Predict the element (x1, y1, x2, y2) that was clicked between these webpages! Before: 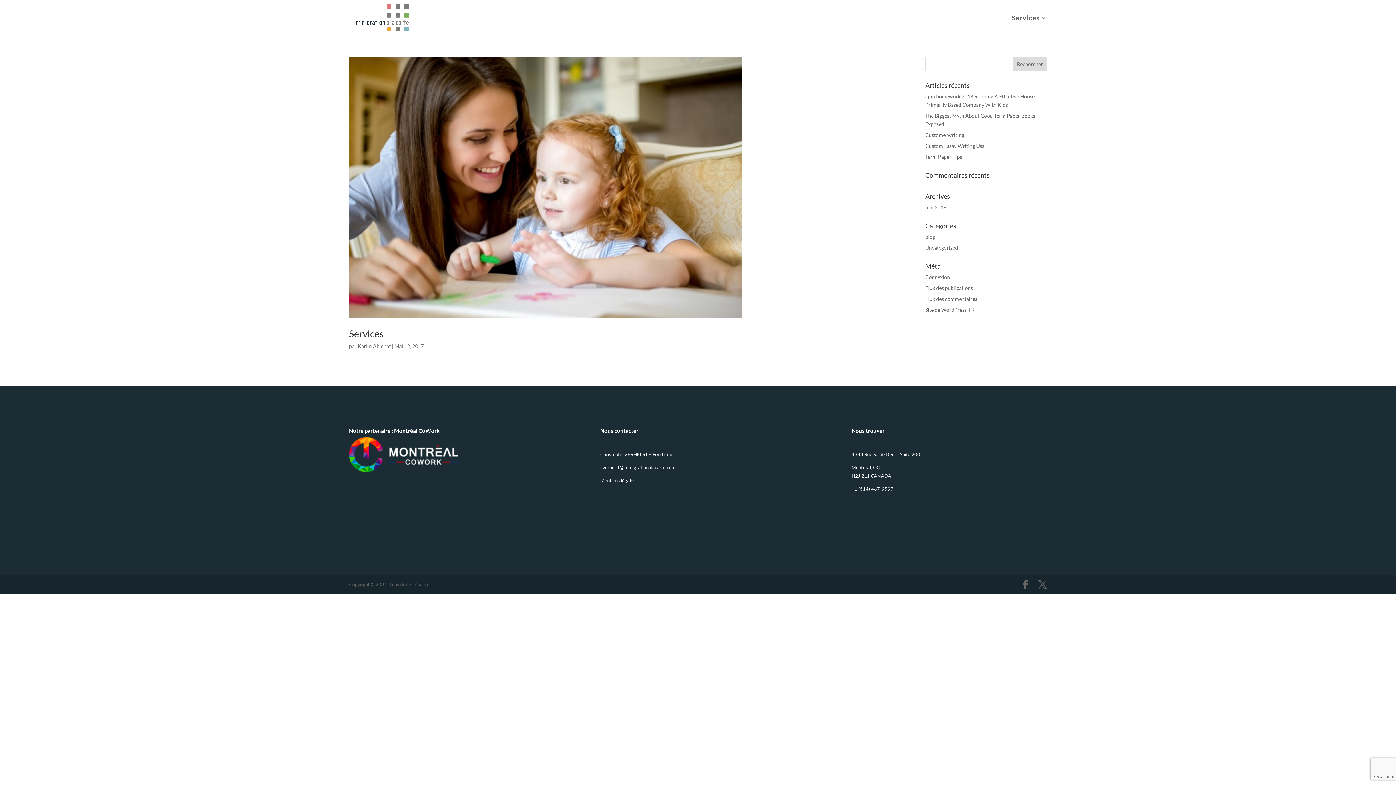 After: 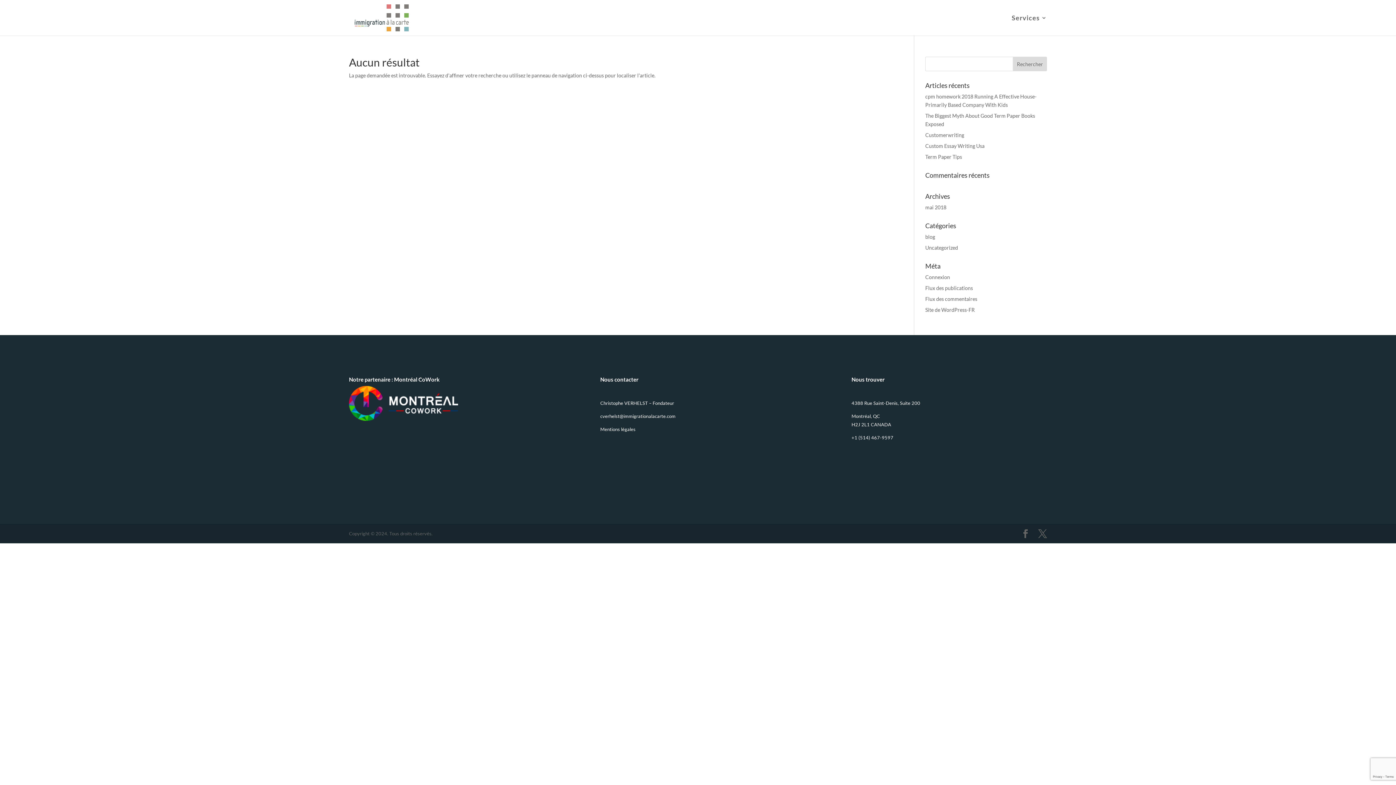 Action: bbox: (357, 343, 390, 349) label: Karim Abichat